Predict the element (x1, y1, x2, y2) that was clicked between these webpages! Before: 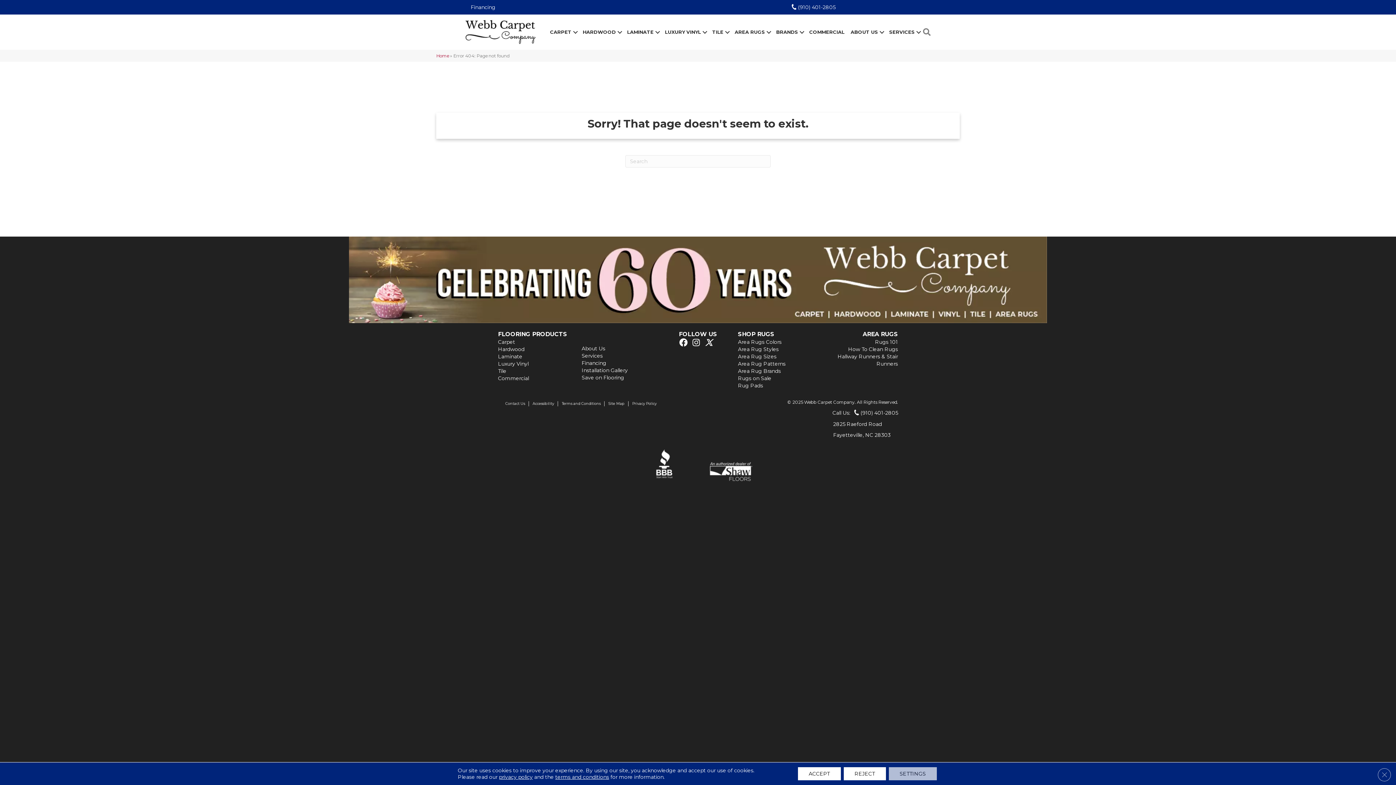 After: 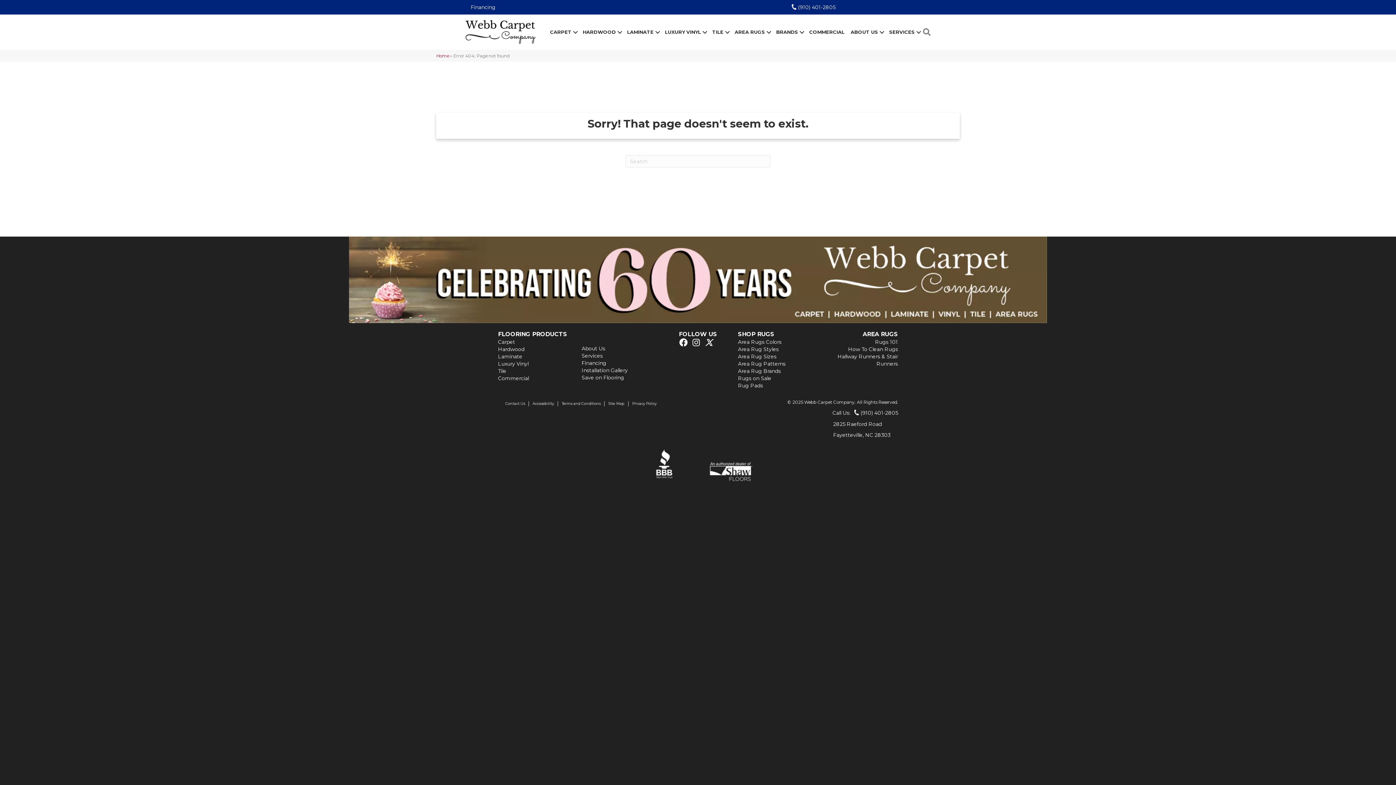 Action: label: Reject bbox: (843, 767, 886, 780)